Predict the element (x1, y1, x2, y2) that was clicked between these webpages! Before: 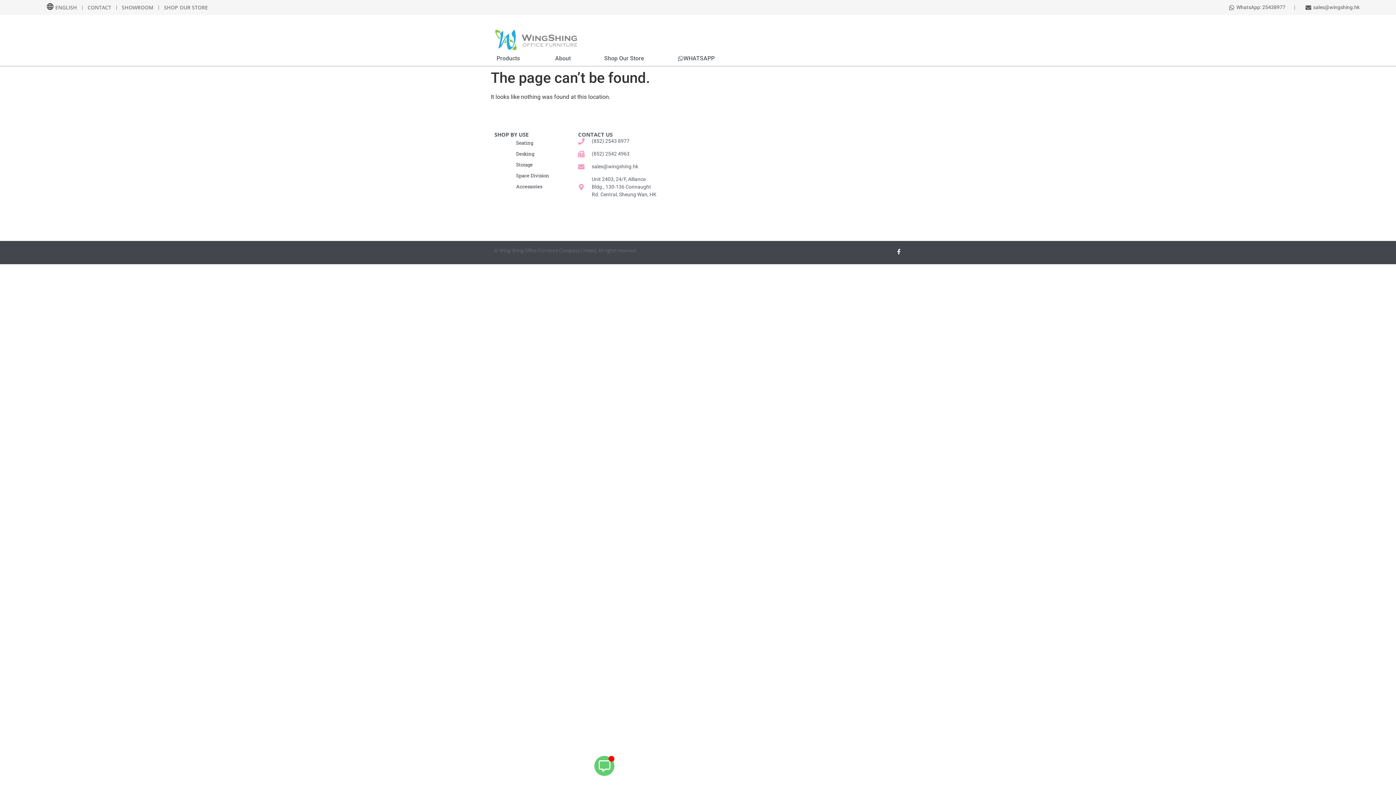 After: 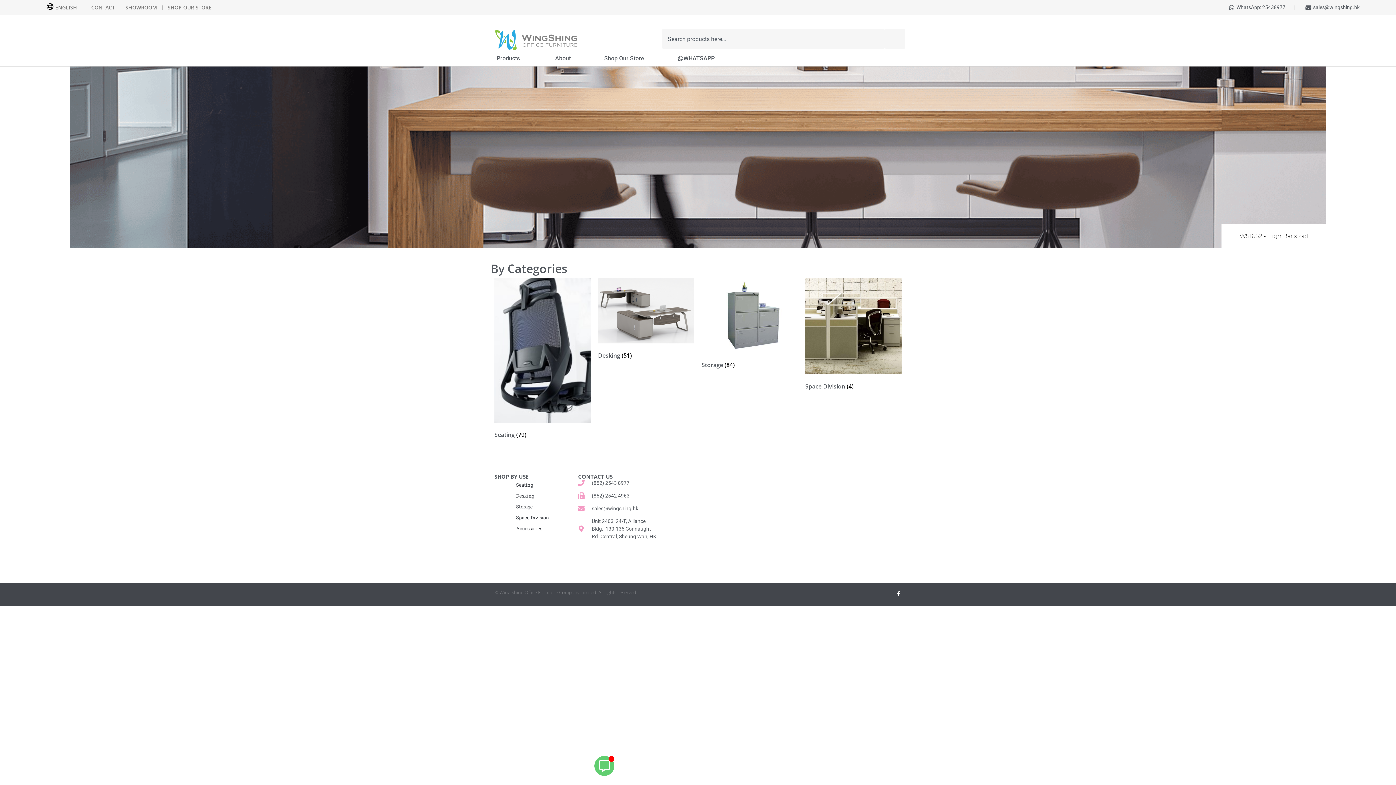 Action: bbox: (490, 28, 581, 51)